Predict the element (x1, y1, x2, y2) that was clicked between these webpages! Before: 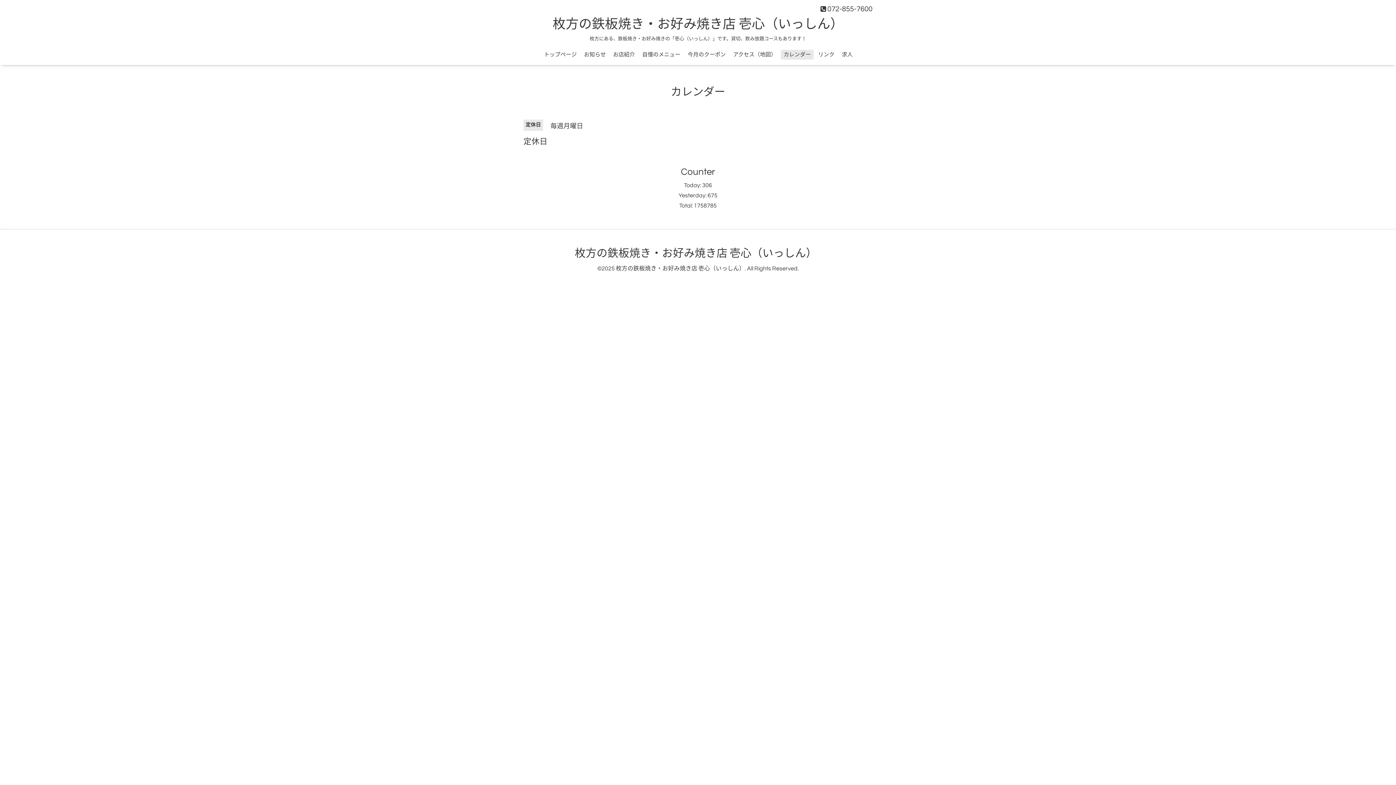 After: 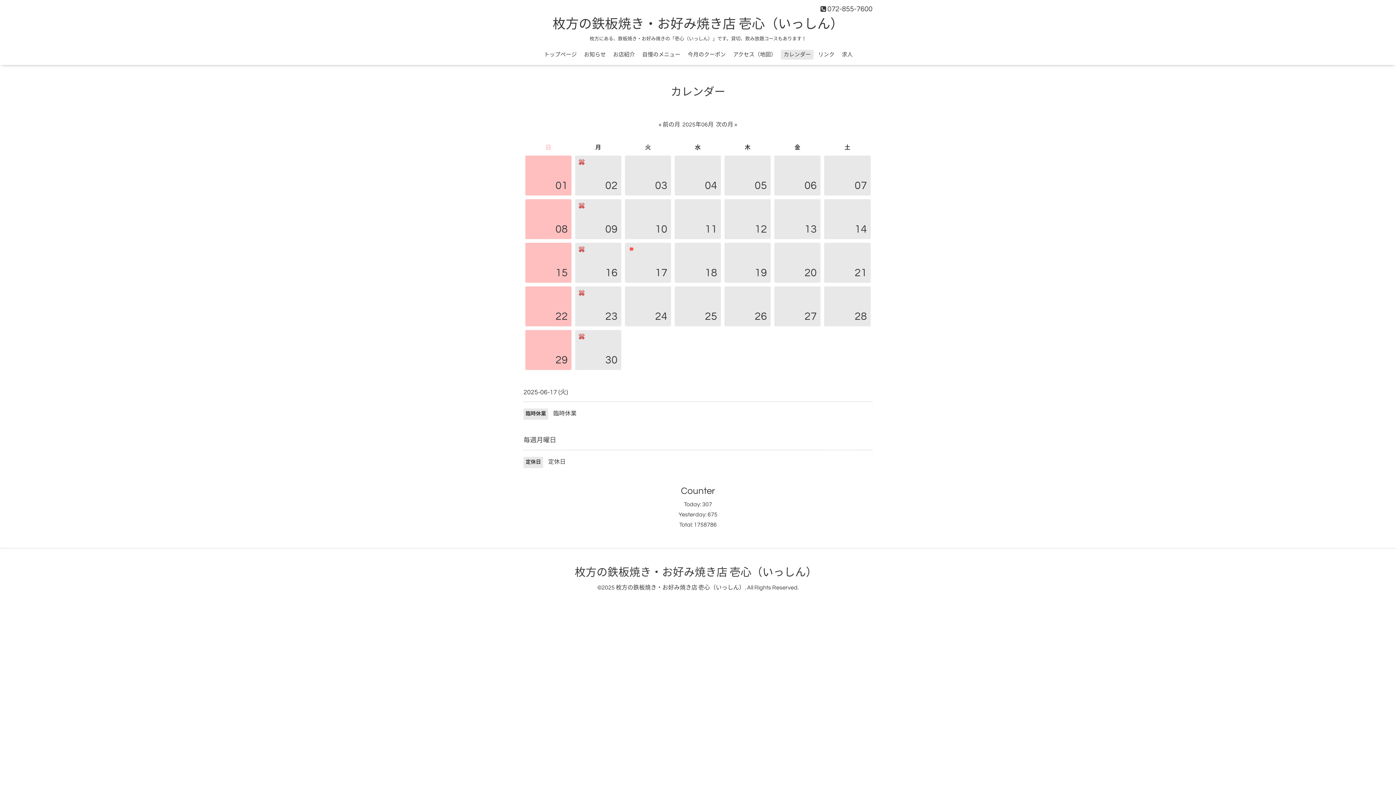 Action: label: カレンダー bbox: (781, 49, 813, 59)